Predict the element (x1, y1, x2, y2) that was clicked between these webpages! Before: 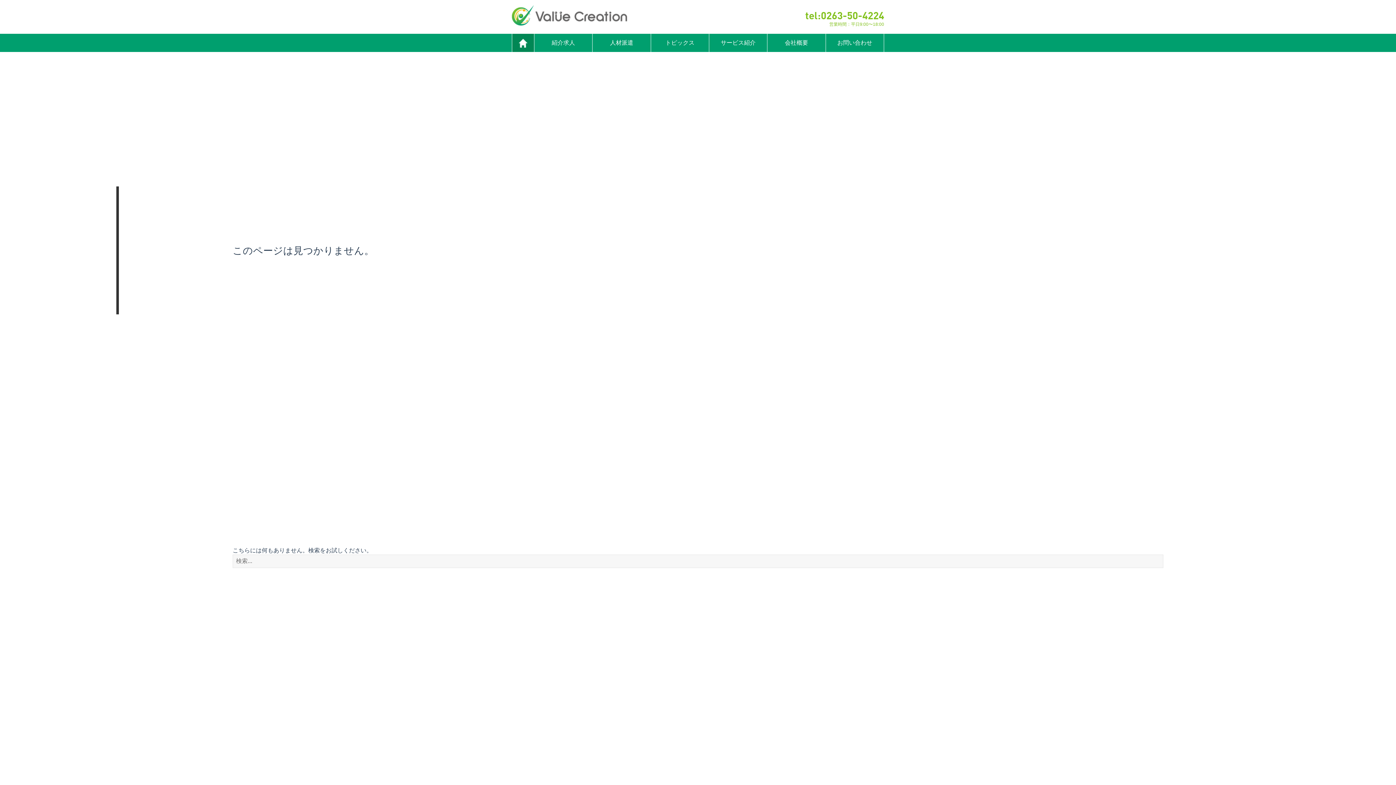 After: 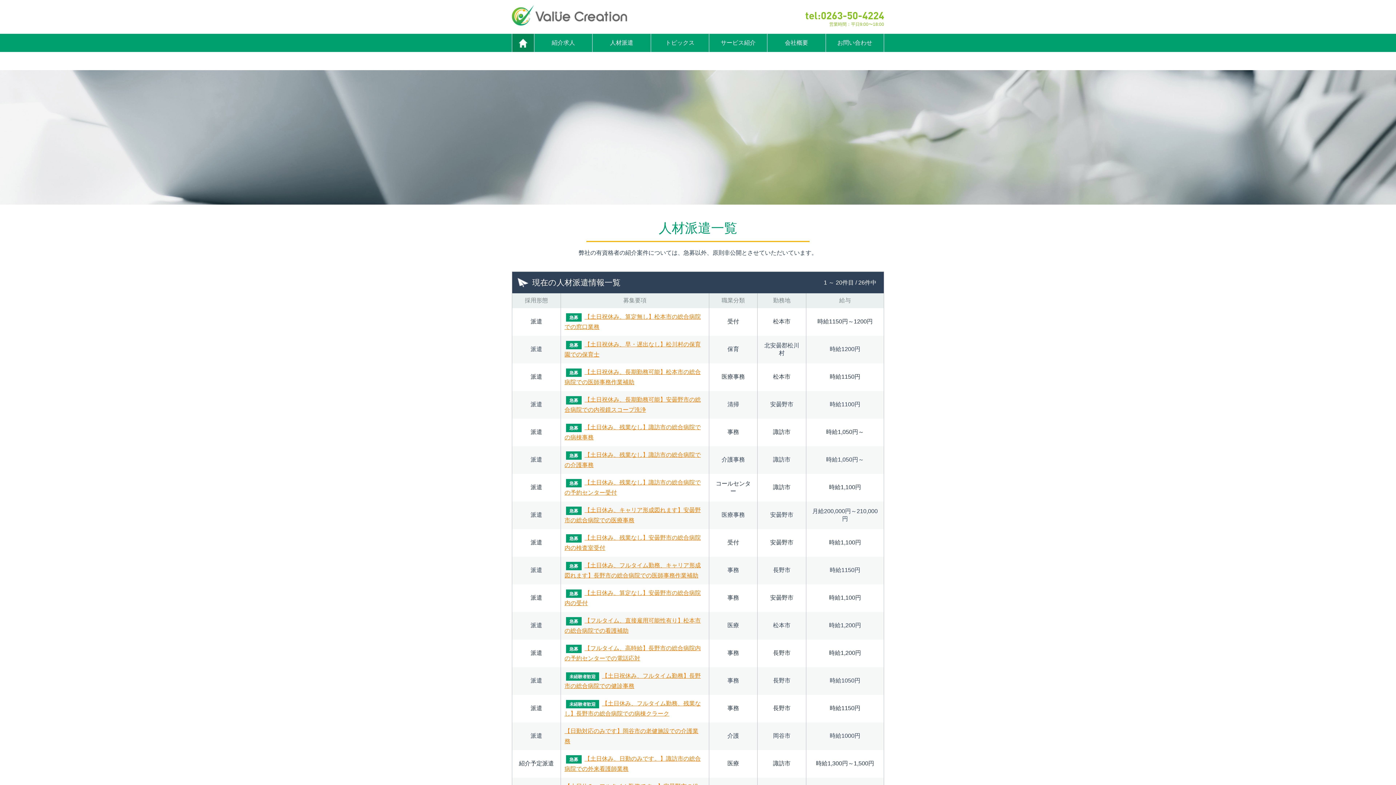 Action: bbox: (592, 33, 651, 52) label: 人材派遣